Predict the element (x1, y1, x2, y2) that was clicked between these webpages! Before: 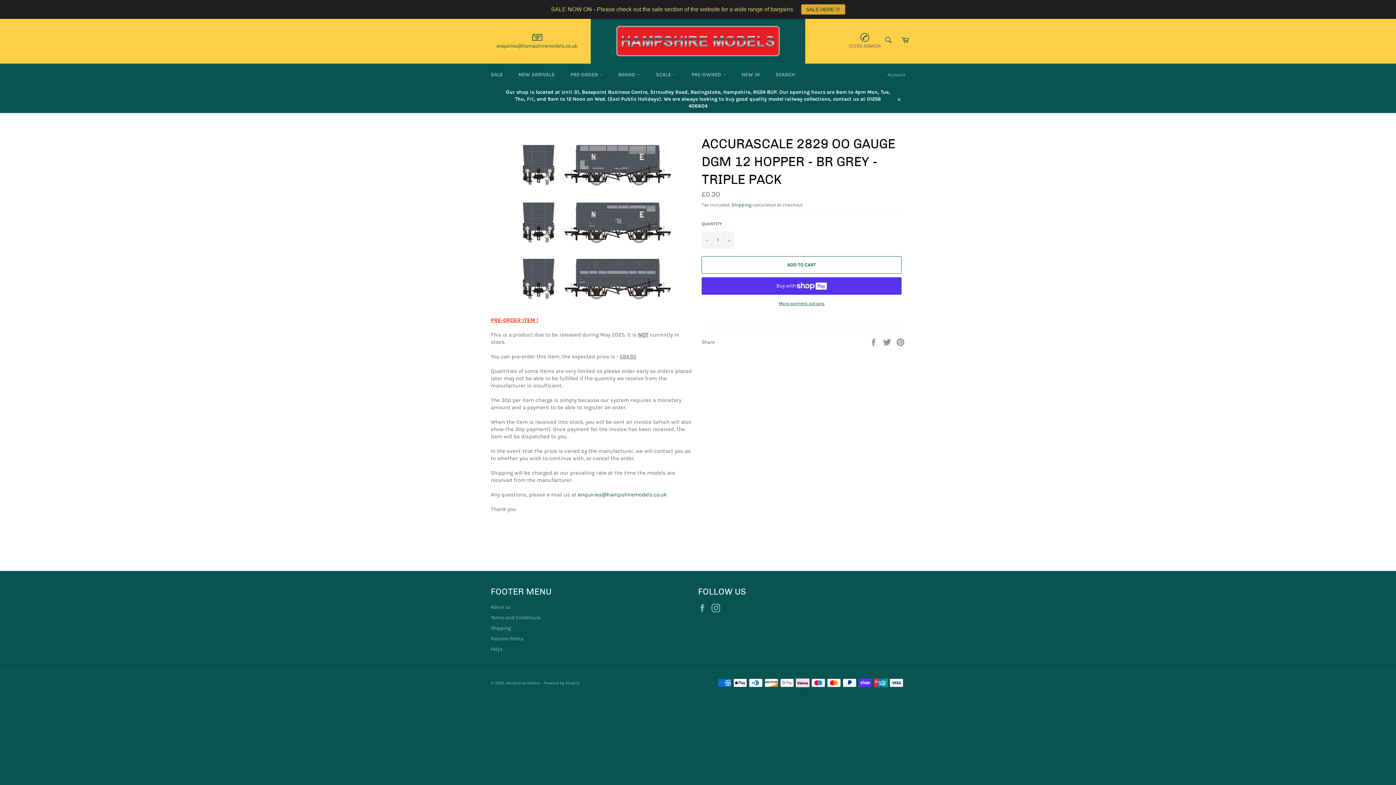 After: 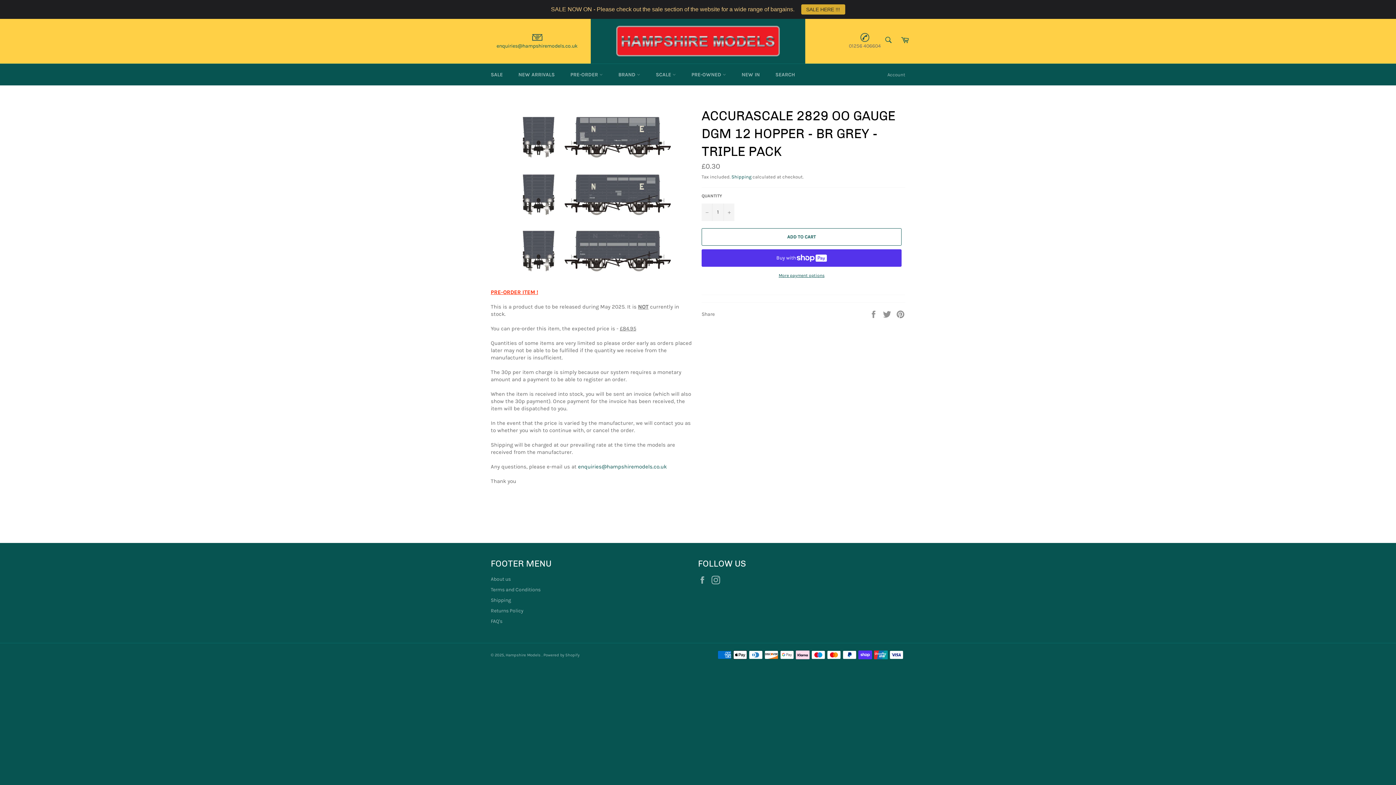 Action: bbox: (892, 85, 905, 113) label: Close